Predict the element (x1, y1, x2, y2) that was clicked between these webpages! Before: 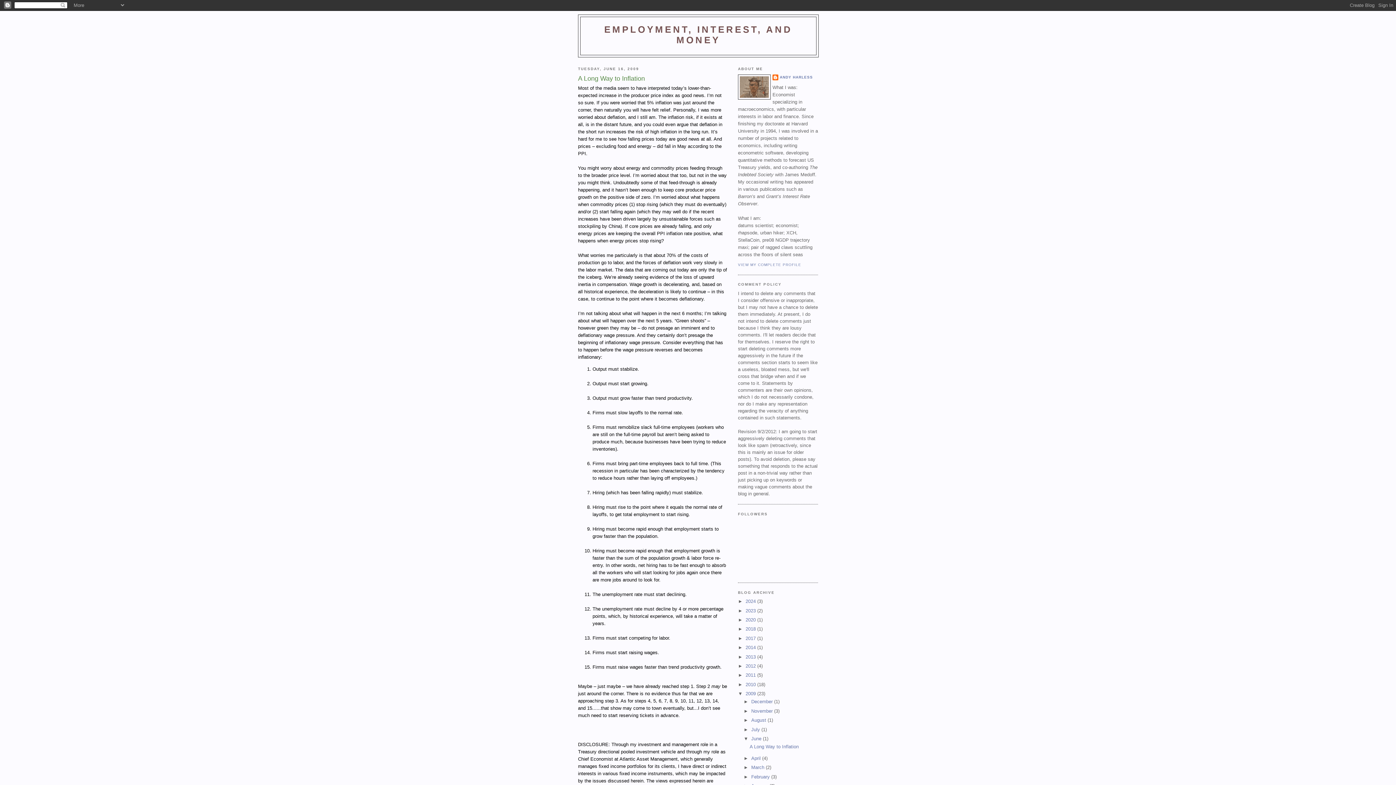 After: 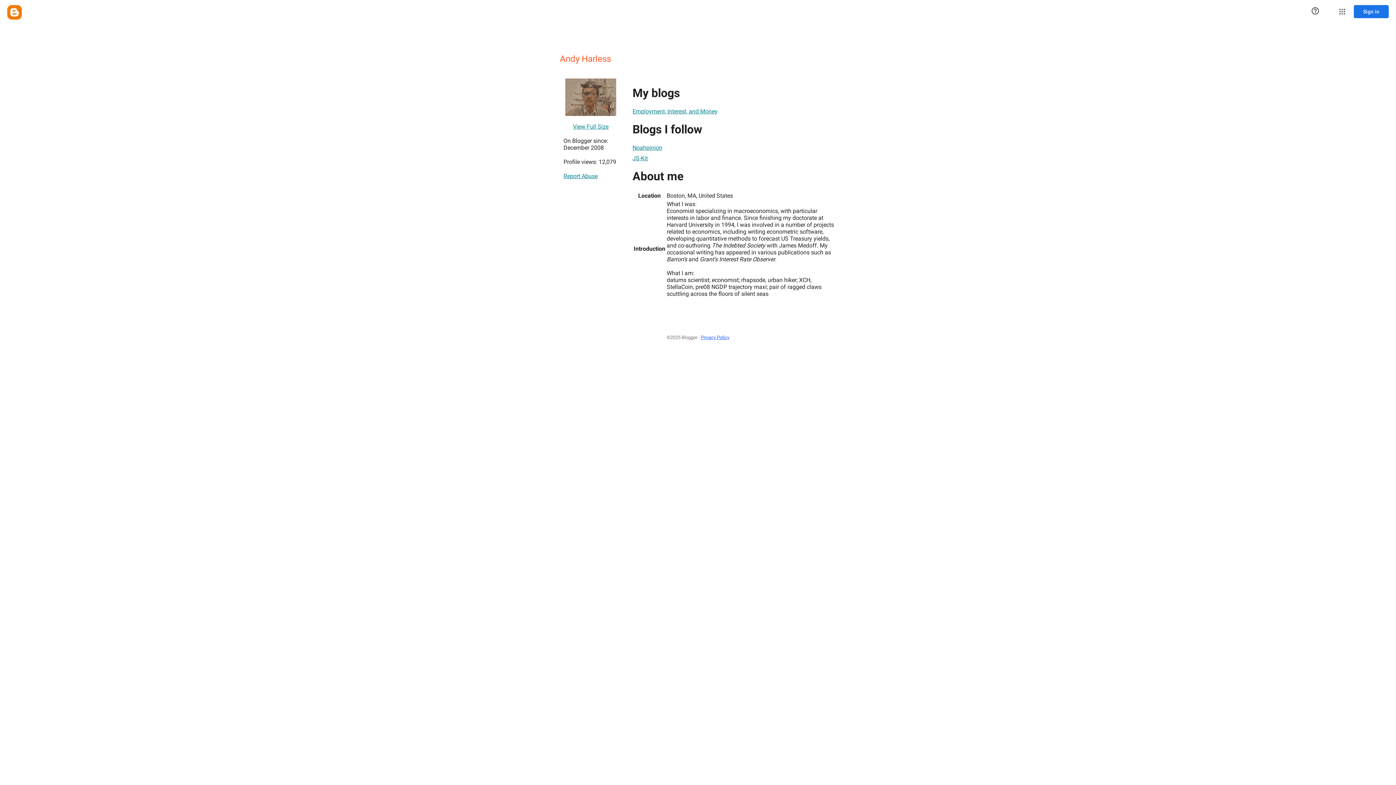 Action: bbox: (738, 262, 801, 266) label: VIEW MY COMPLETE PROFILE